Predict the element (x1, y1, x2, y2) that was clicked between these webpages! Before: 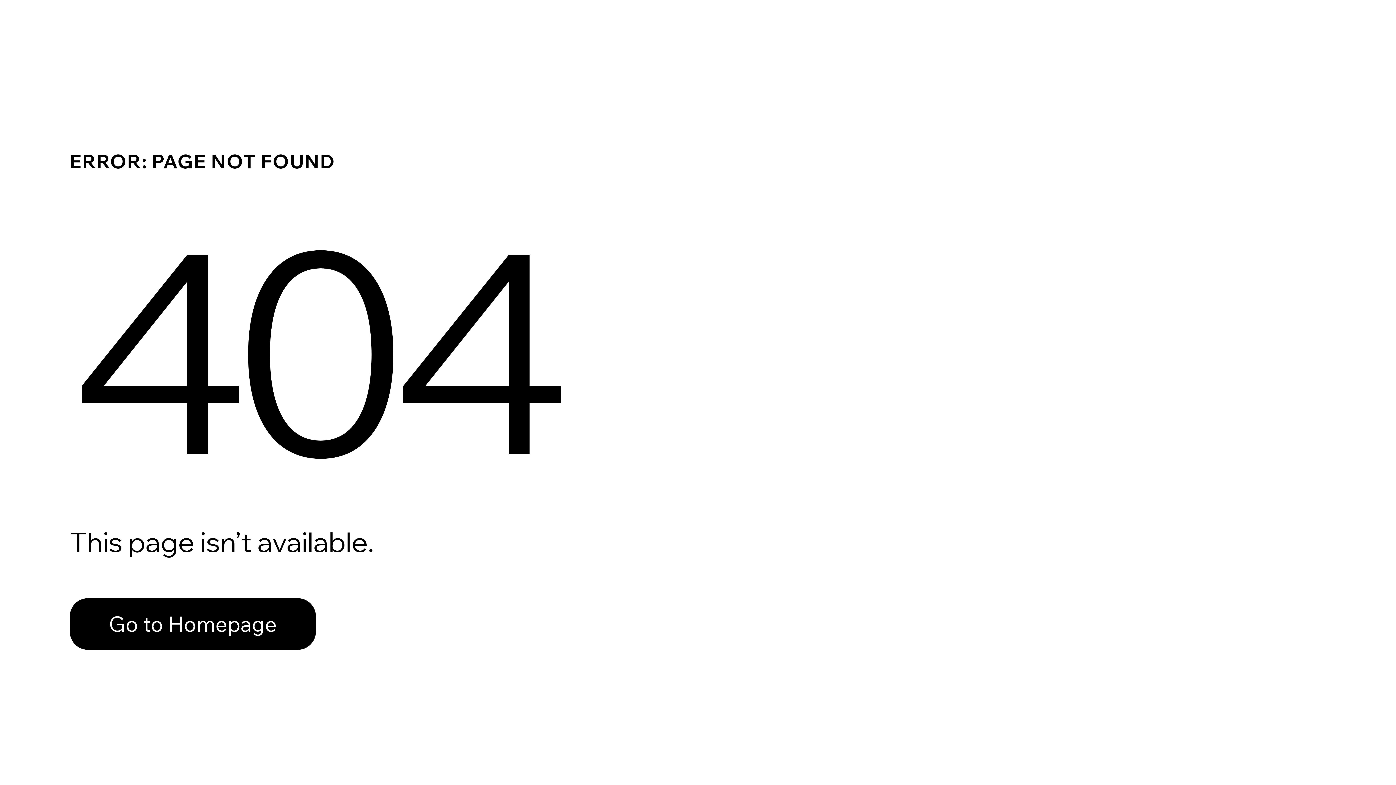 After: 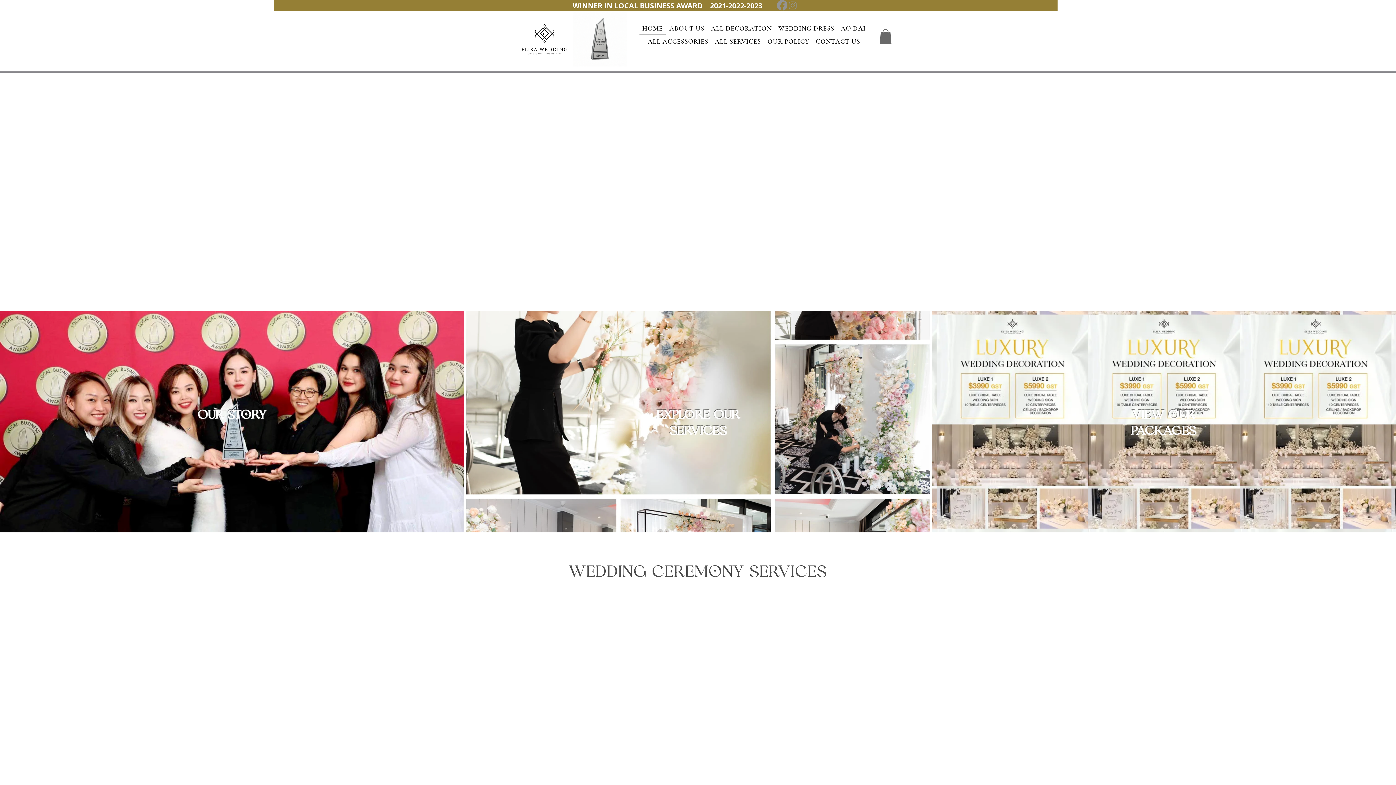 Action: bbox: (69, 598, 316, 650) label: Go to Homepage